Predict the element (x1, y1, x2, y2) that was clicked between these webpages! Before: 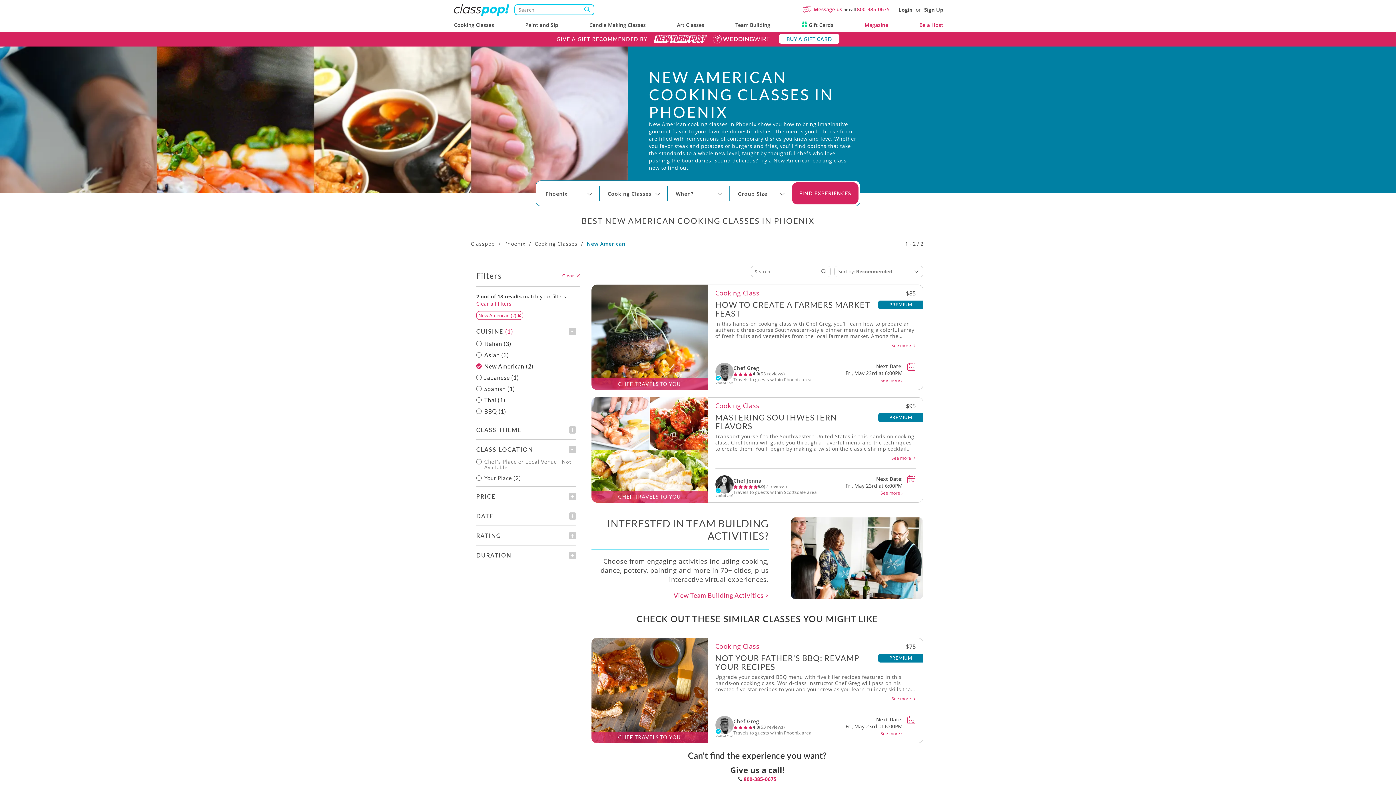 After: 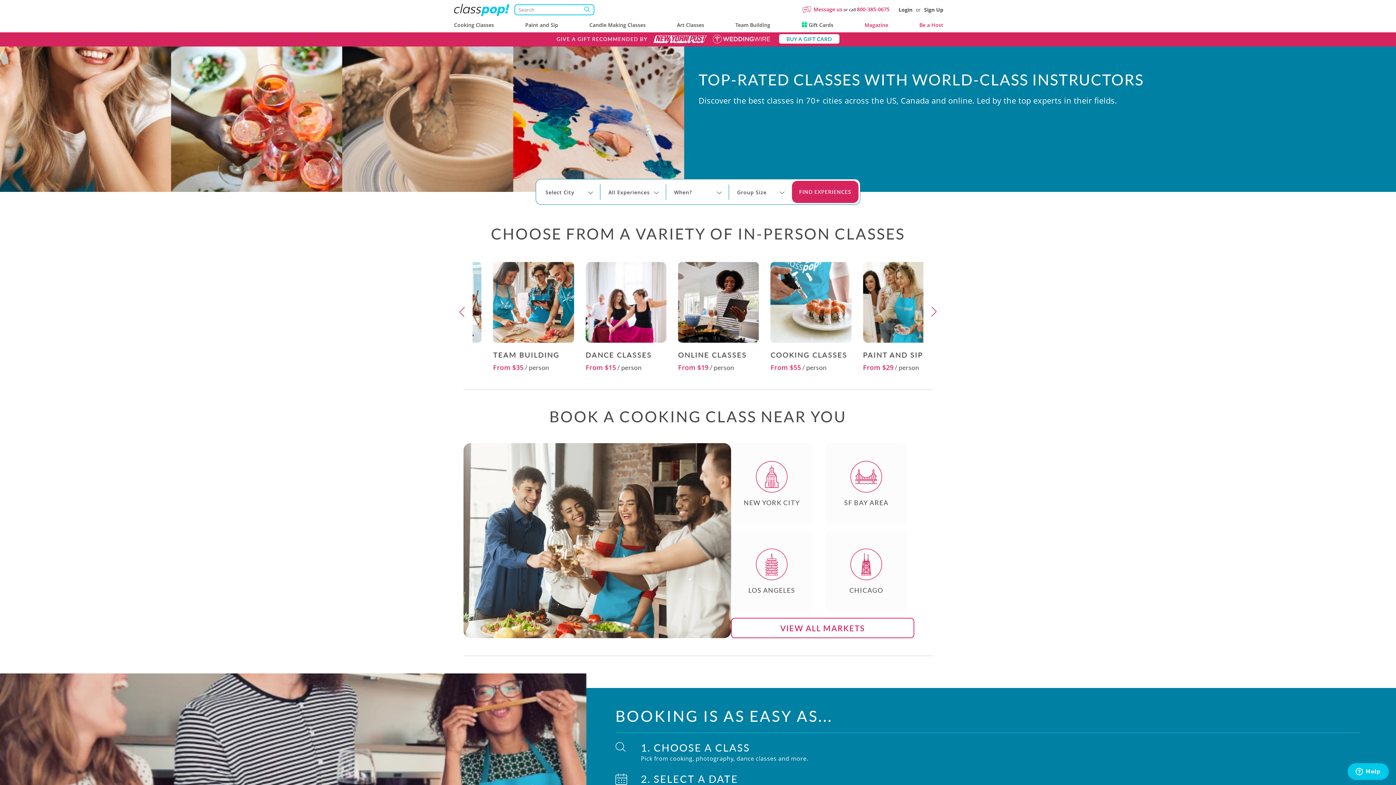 Action: bbox: (454, 3, 509, 15)